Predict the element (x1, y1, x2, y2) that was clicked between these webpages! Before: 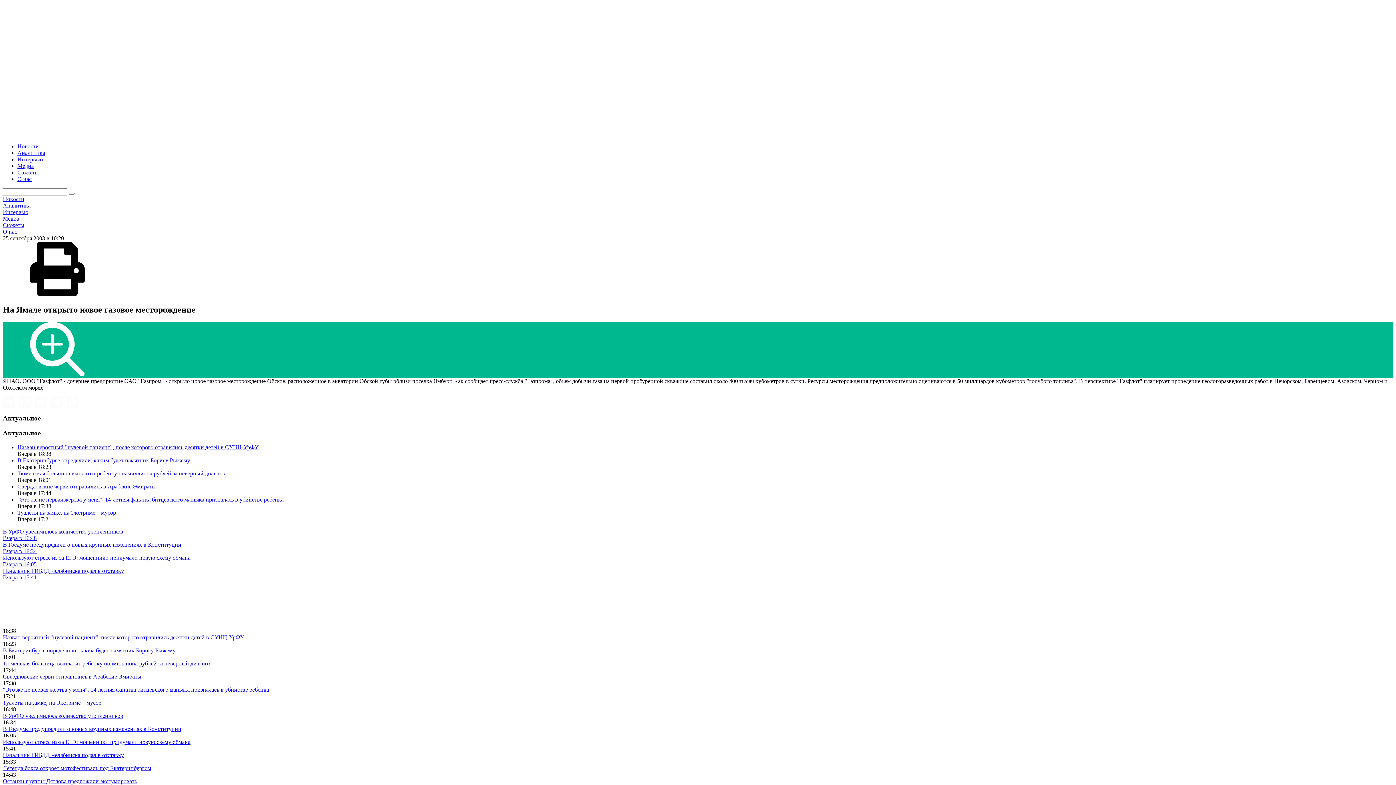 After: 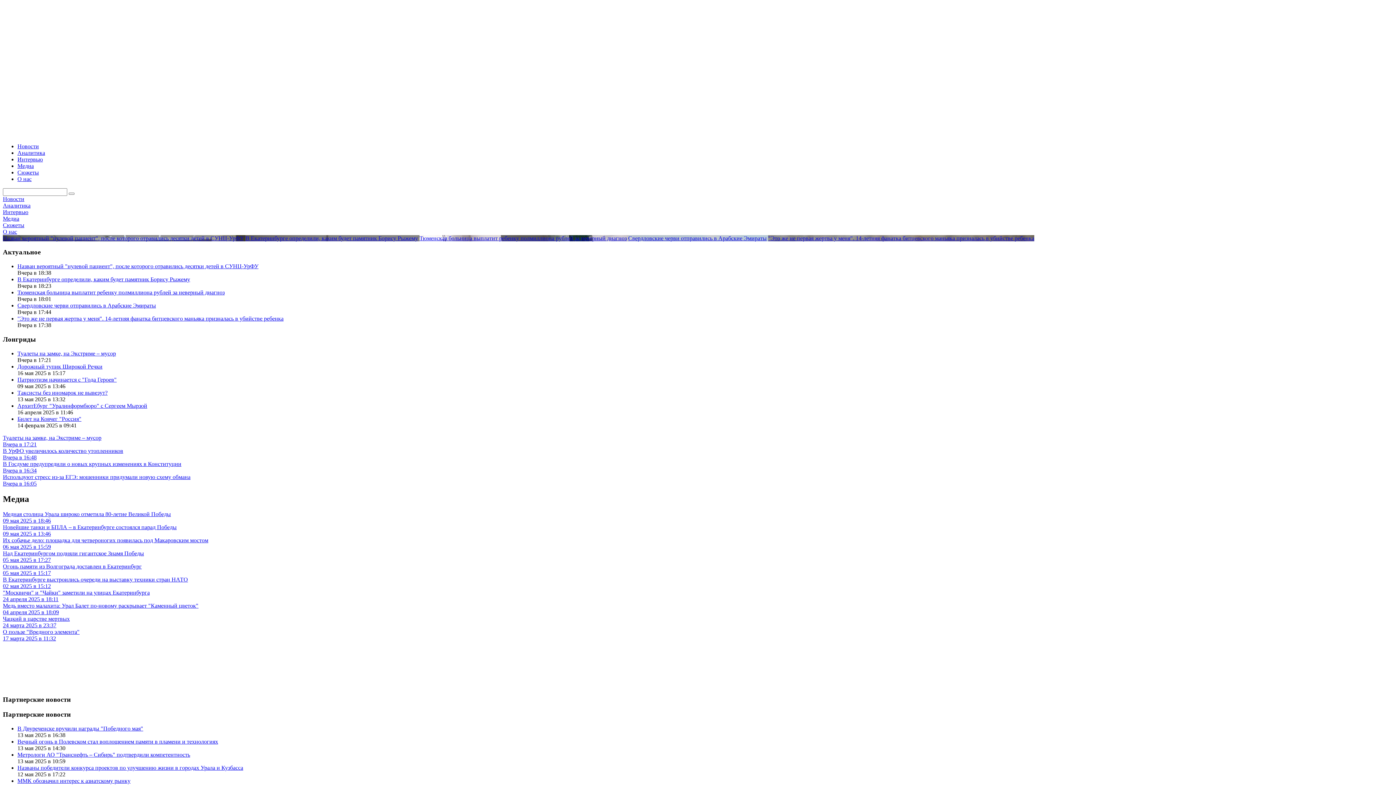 Action: bbox: (2, 130, 1393, 137)